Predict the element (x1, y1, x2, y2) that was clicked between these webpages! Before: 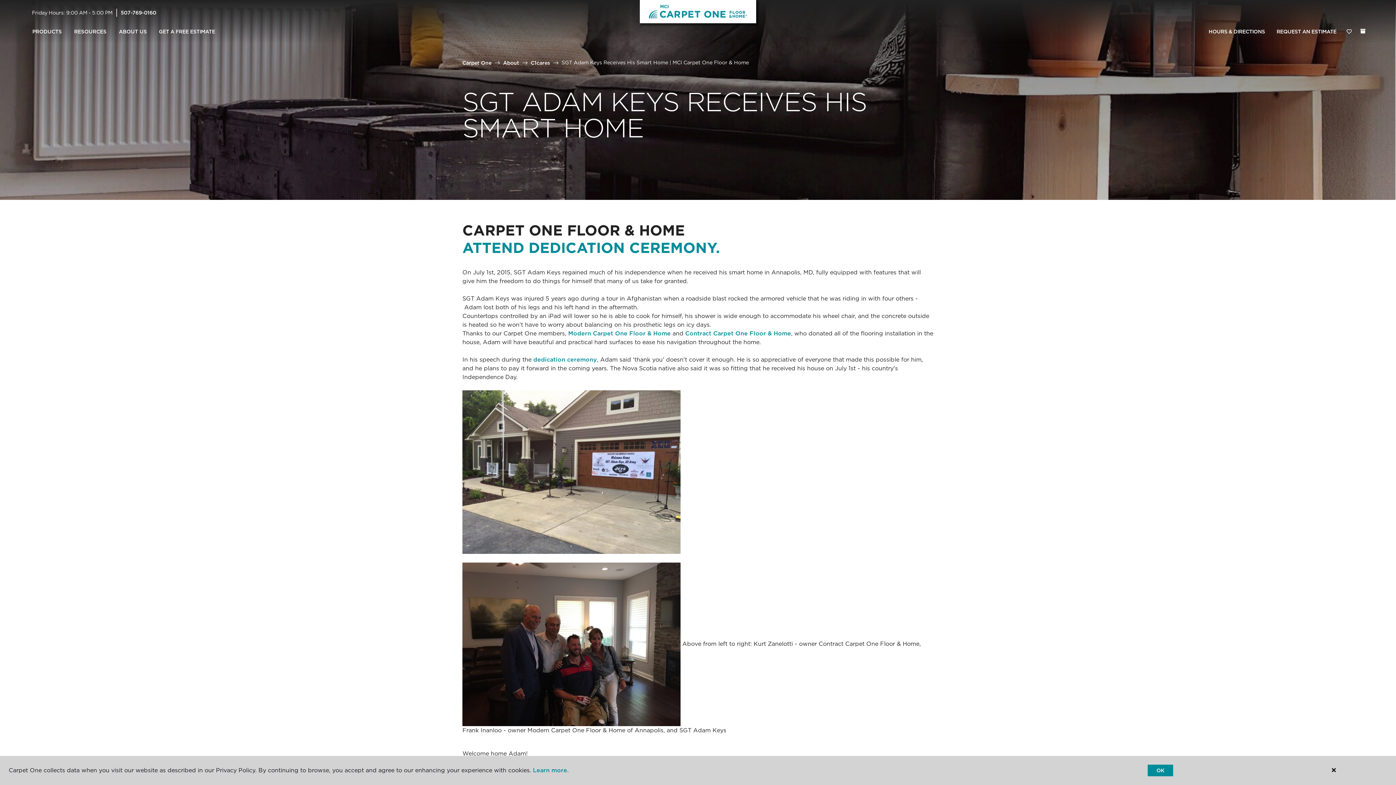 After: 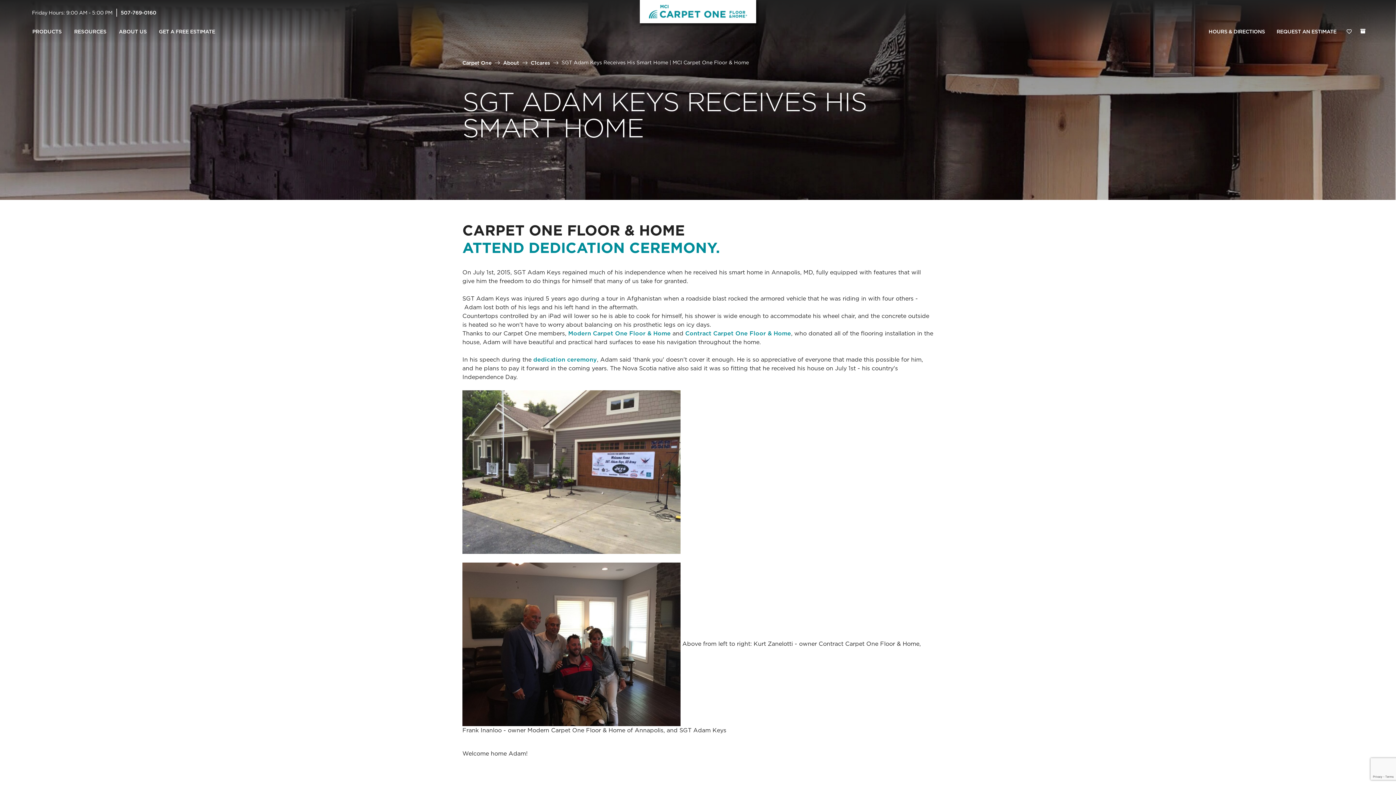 Action: label: OK bbox: (1148, 765, 1173, 776)